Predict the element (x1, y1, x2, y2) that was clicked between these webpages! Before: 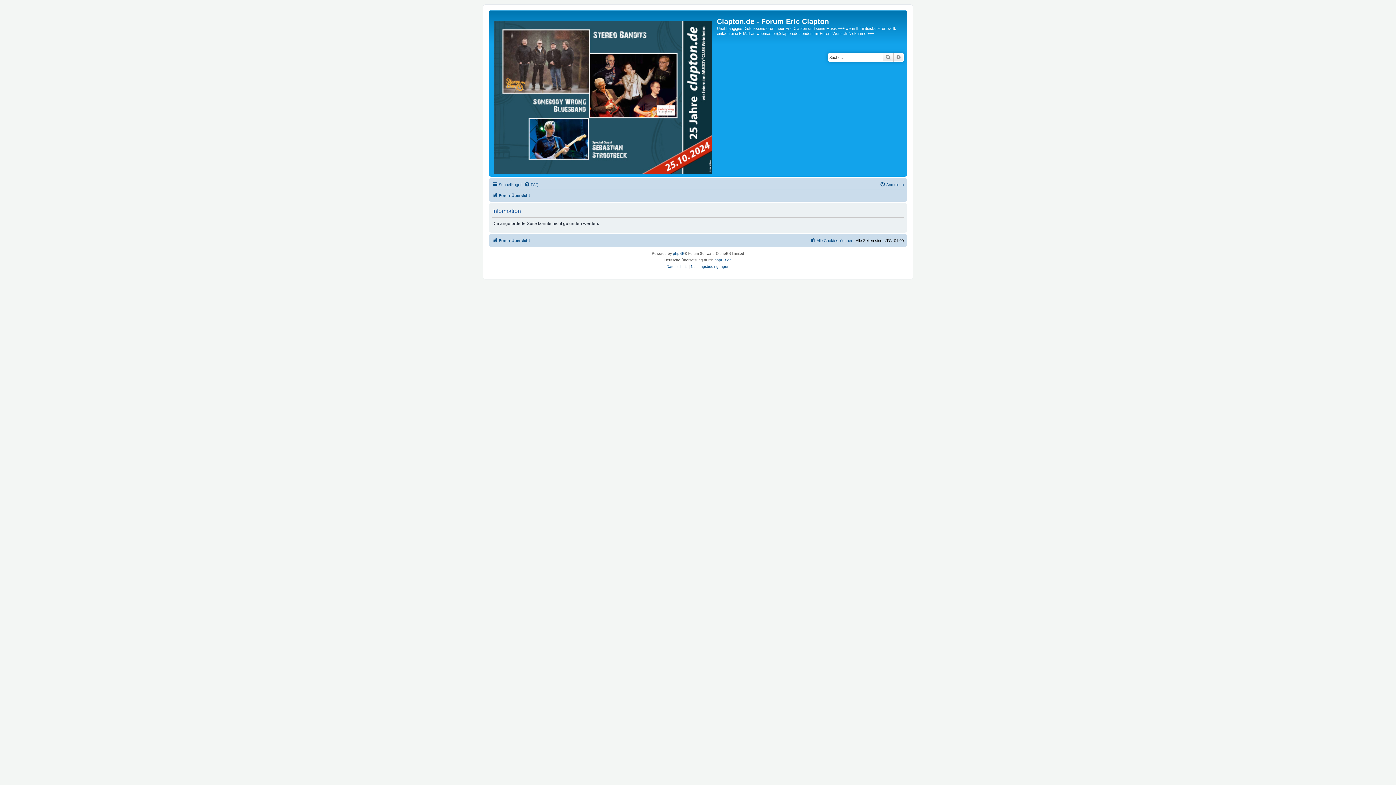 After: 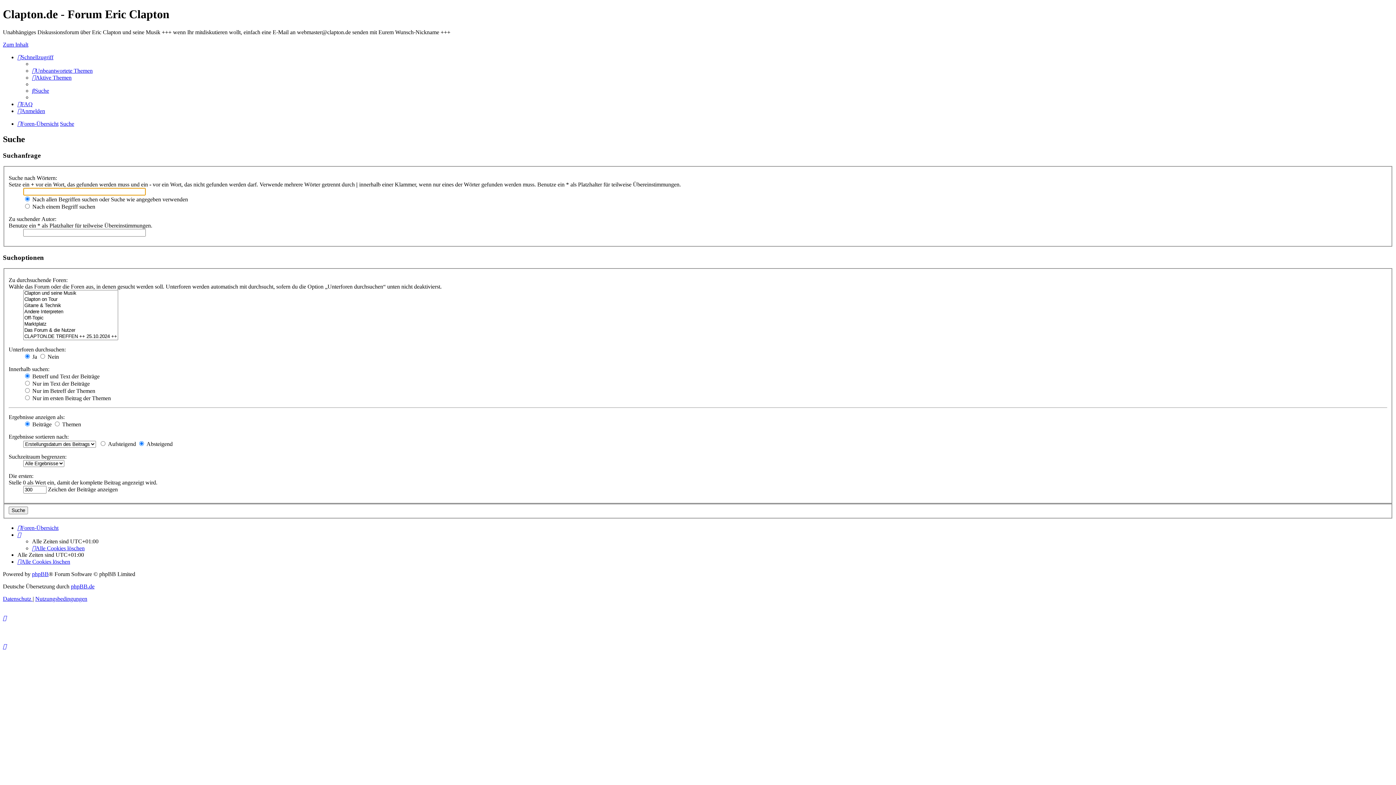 Action: label: Erweiterte Suche bbox: (893, 52, 904, 61)